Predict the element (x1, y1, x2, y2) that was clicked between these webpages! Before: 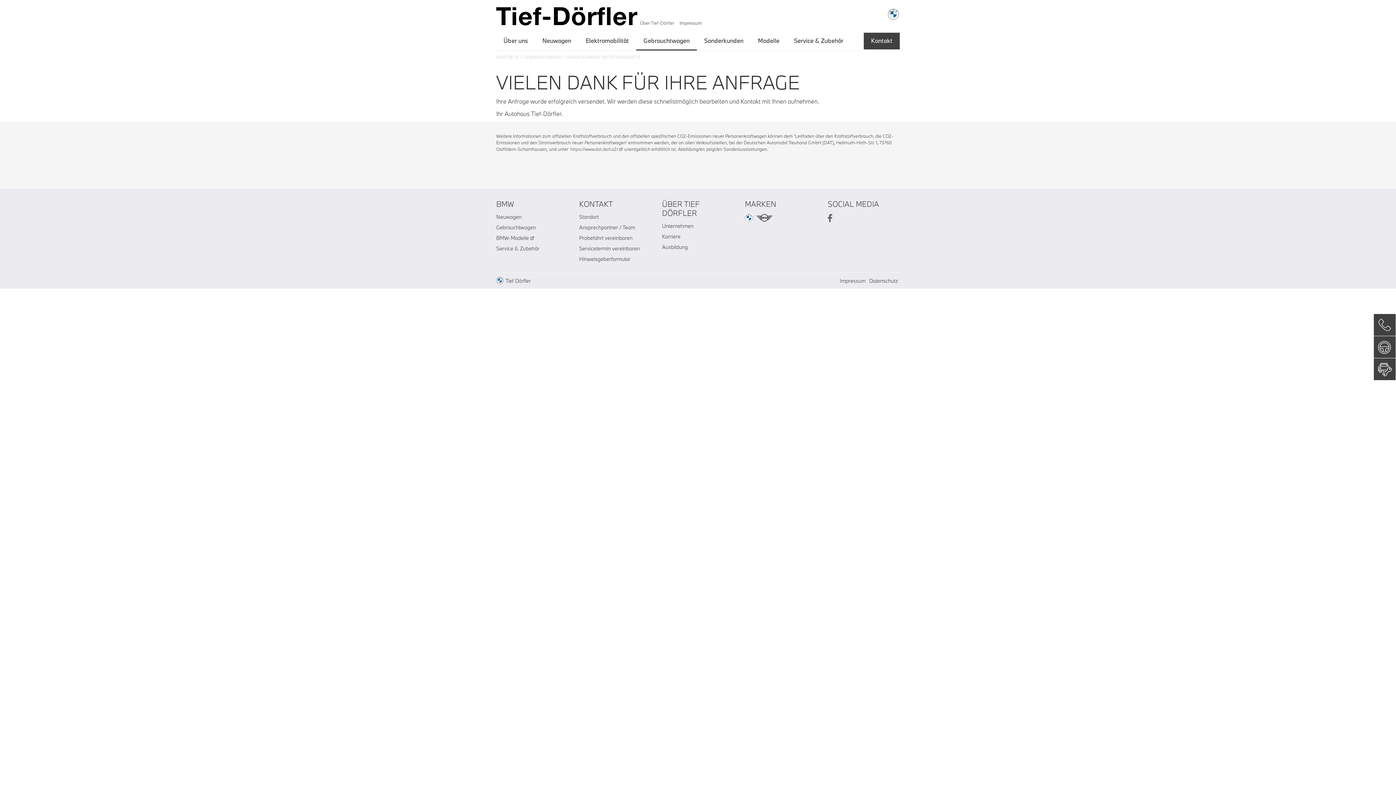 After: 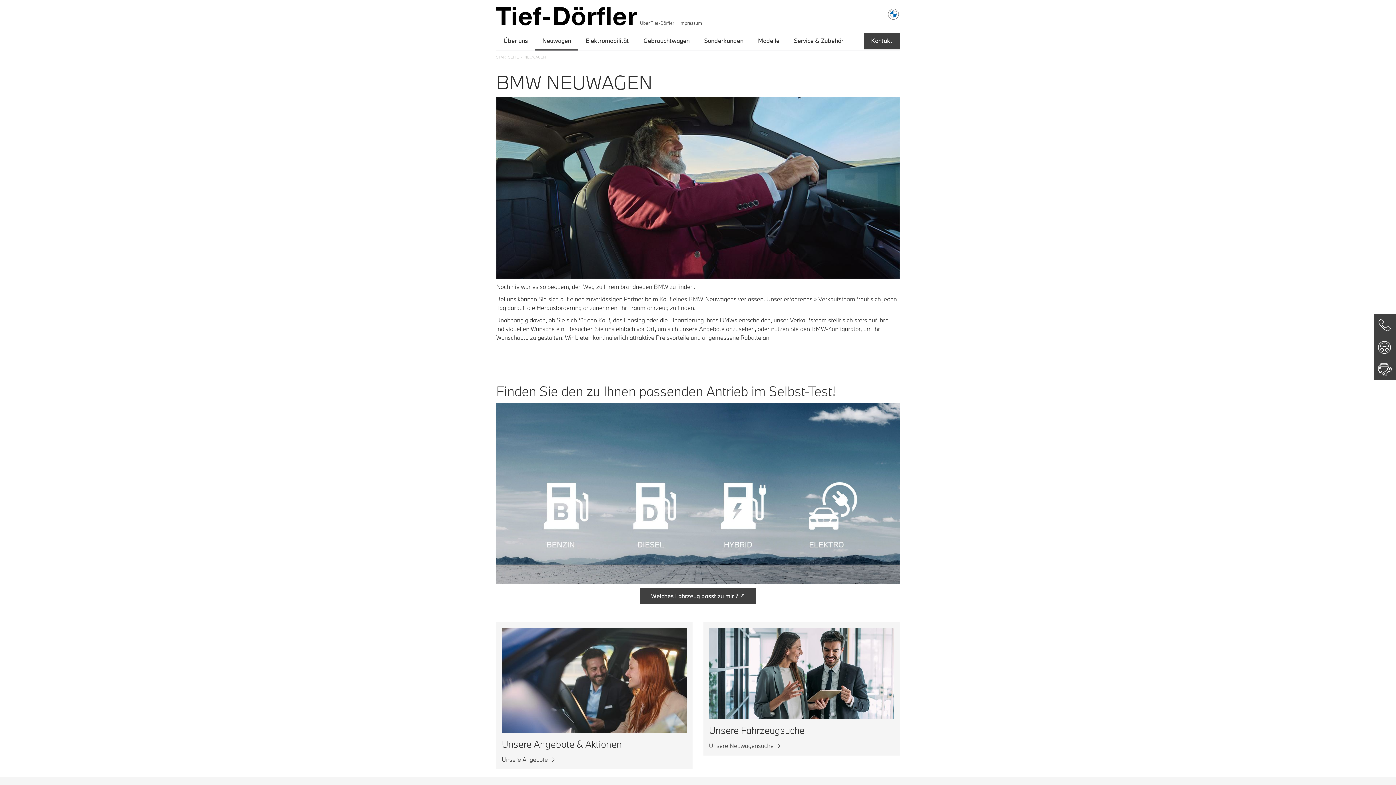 Action: bbox: (745, 214, 753, 222)